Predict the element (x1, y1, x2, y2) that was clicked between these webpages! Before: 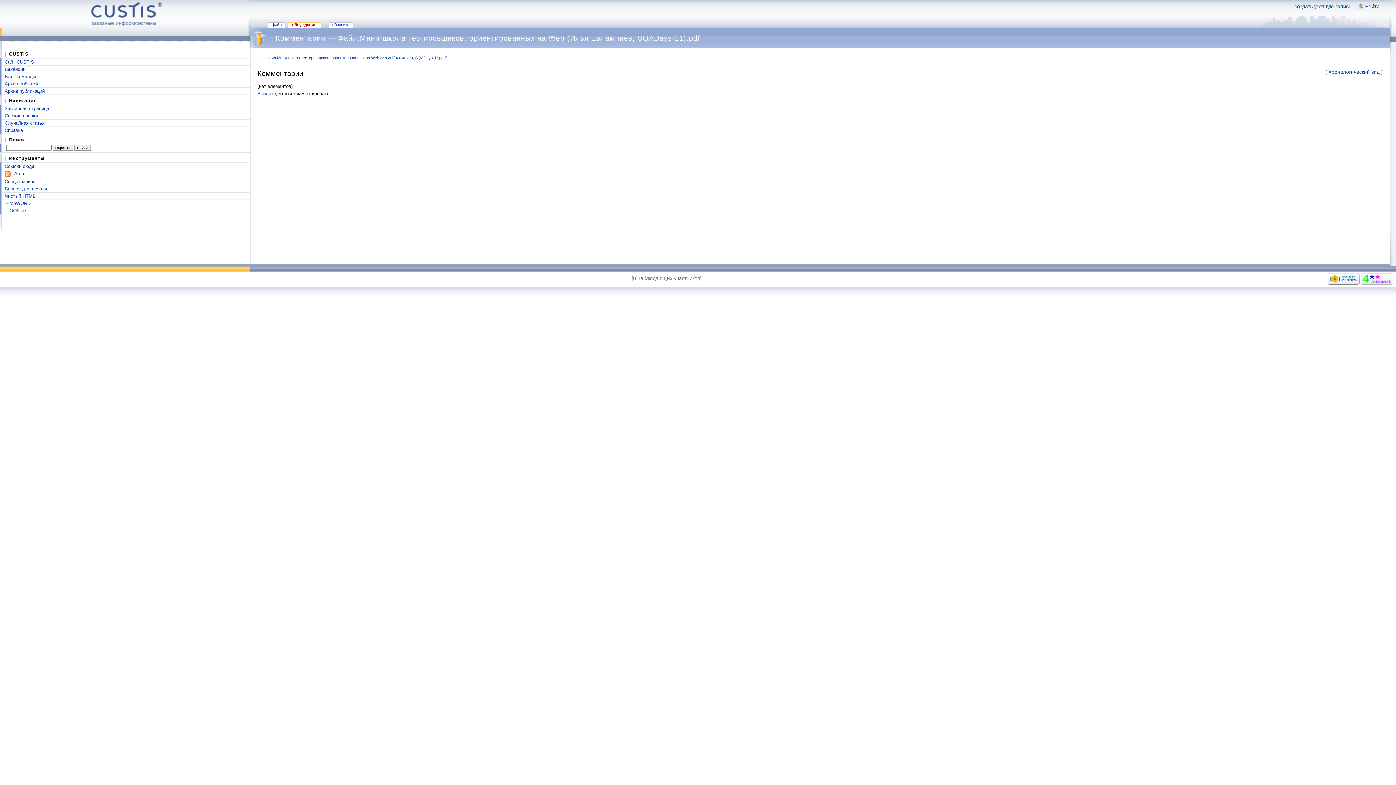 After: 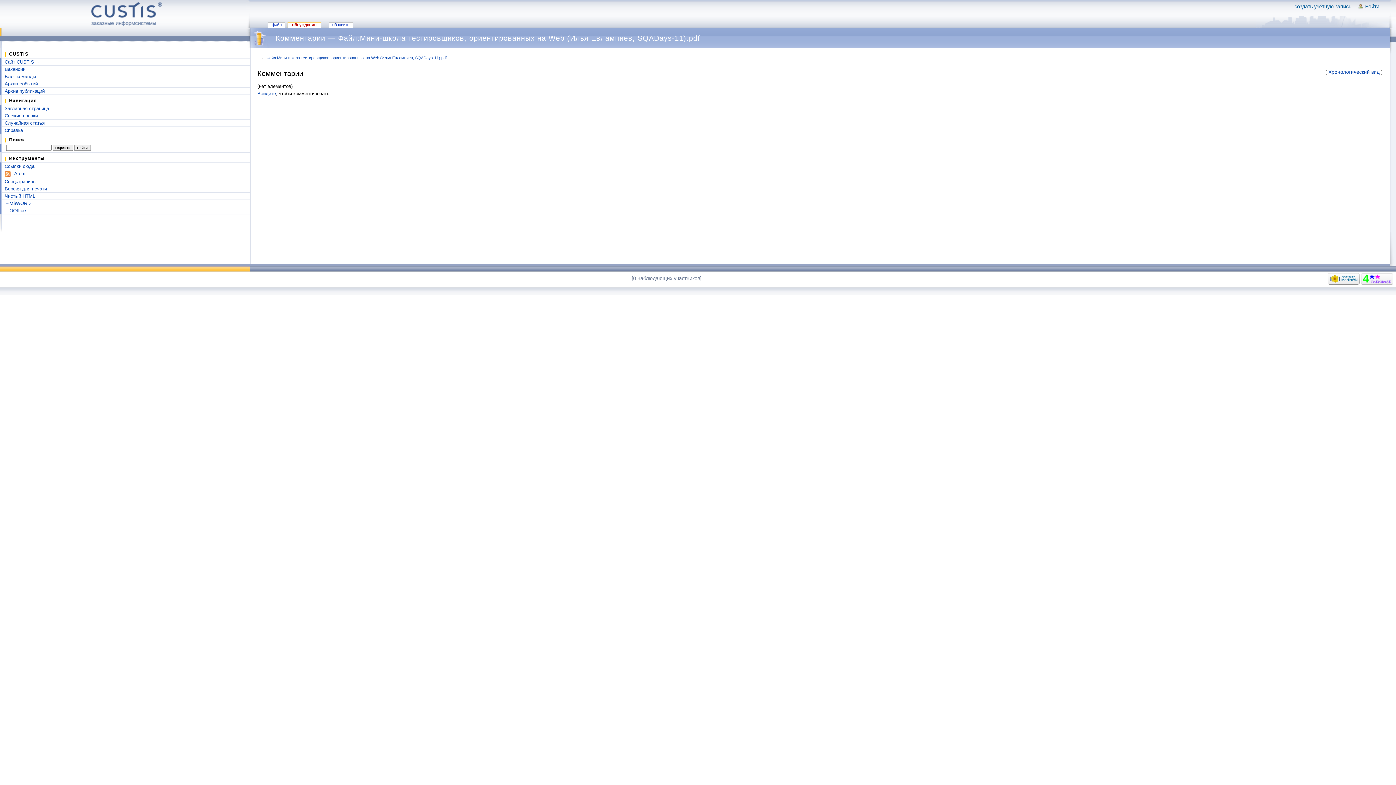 Action: bbox: (4, 170, 10, 176)